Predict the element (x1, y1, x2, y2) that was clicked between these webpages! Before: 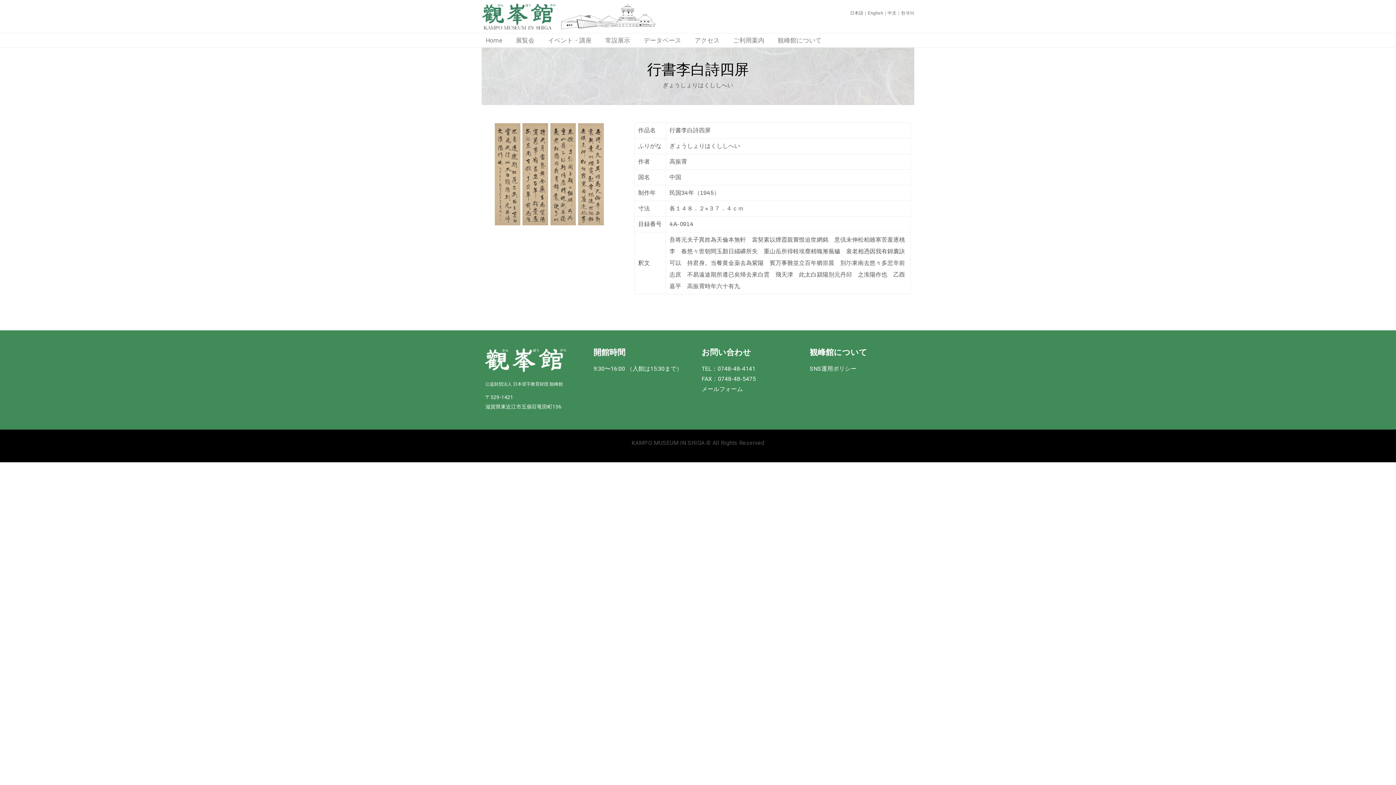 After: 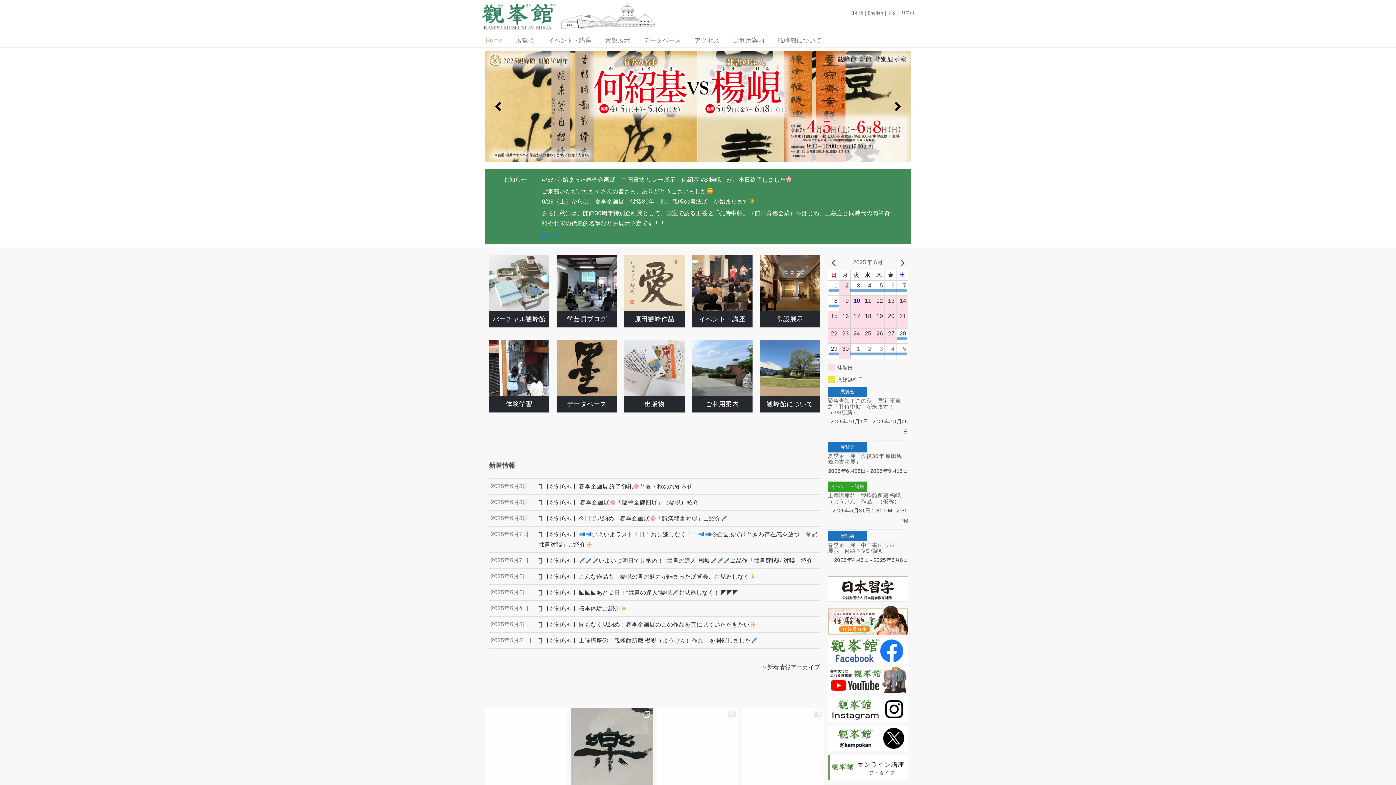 Action: bbox: (481, 1, 657, 31)